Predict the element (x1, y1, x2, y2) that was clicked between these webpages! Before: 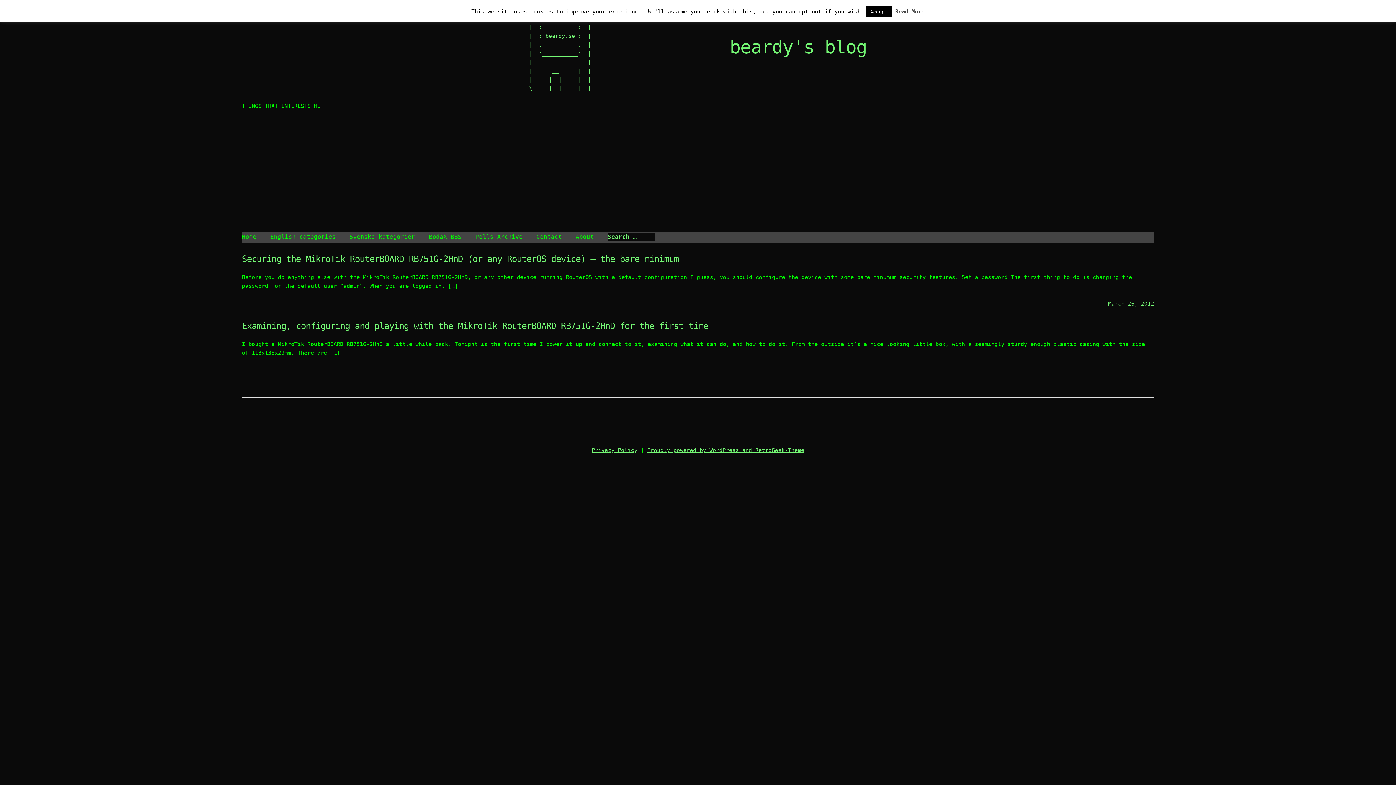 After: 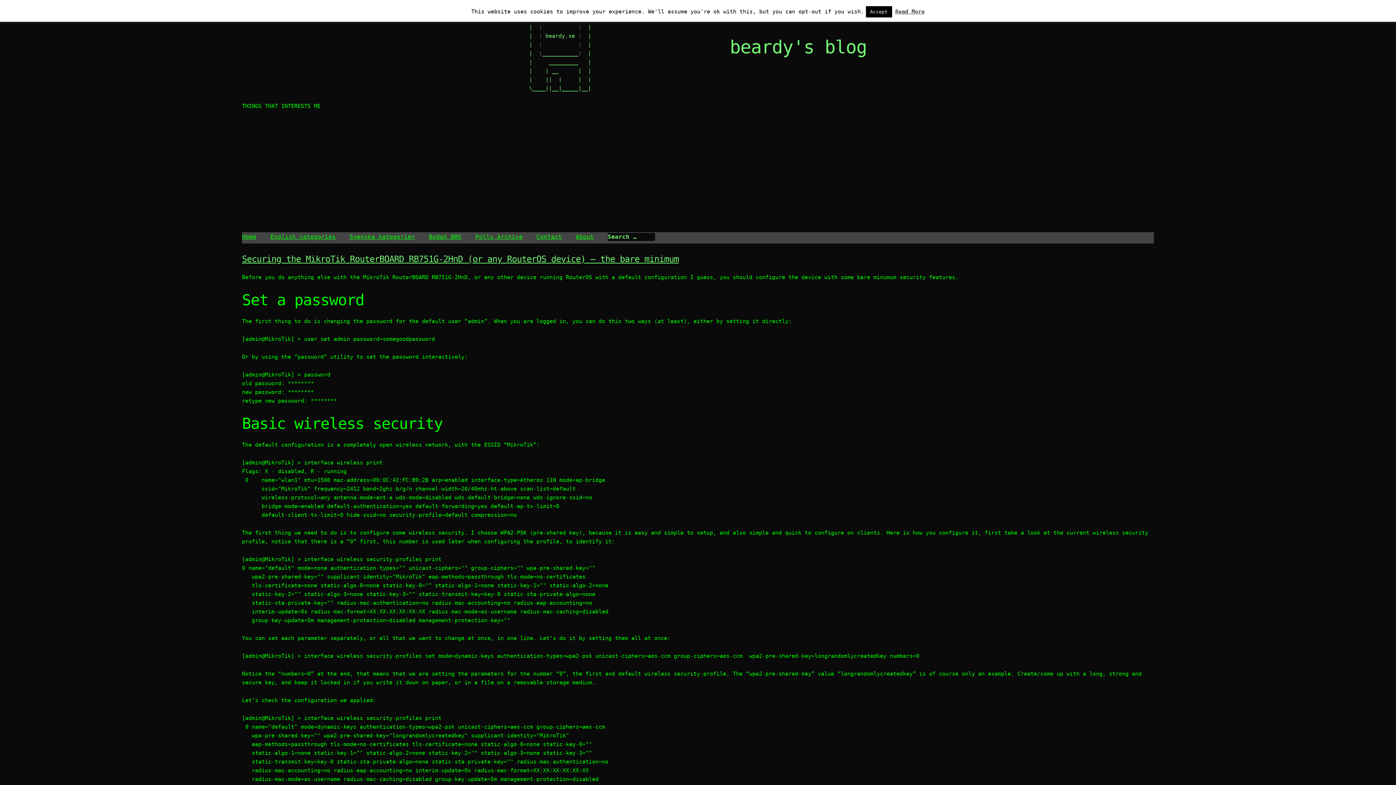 Action: label: March 26, 2012 bbox: (1108, 300, 1154, 307)